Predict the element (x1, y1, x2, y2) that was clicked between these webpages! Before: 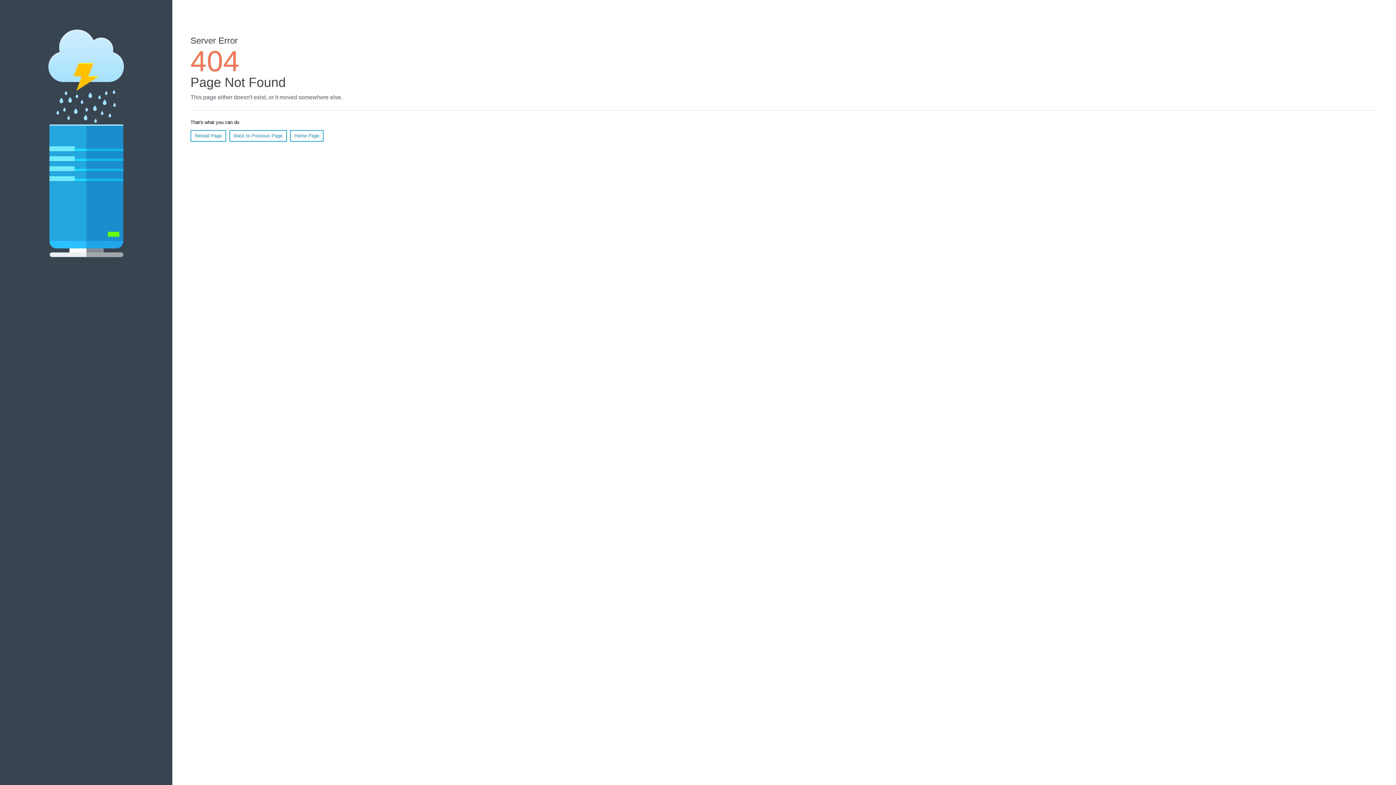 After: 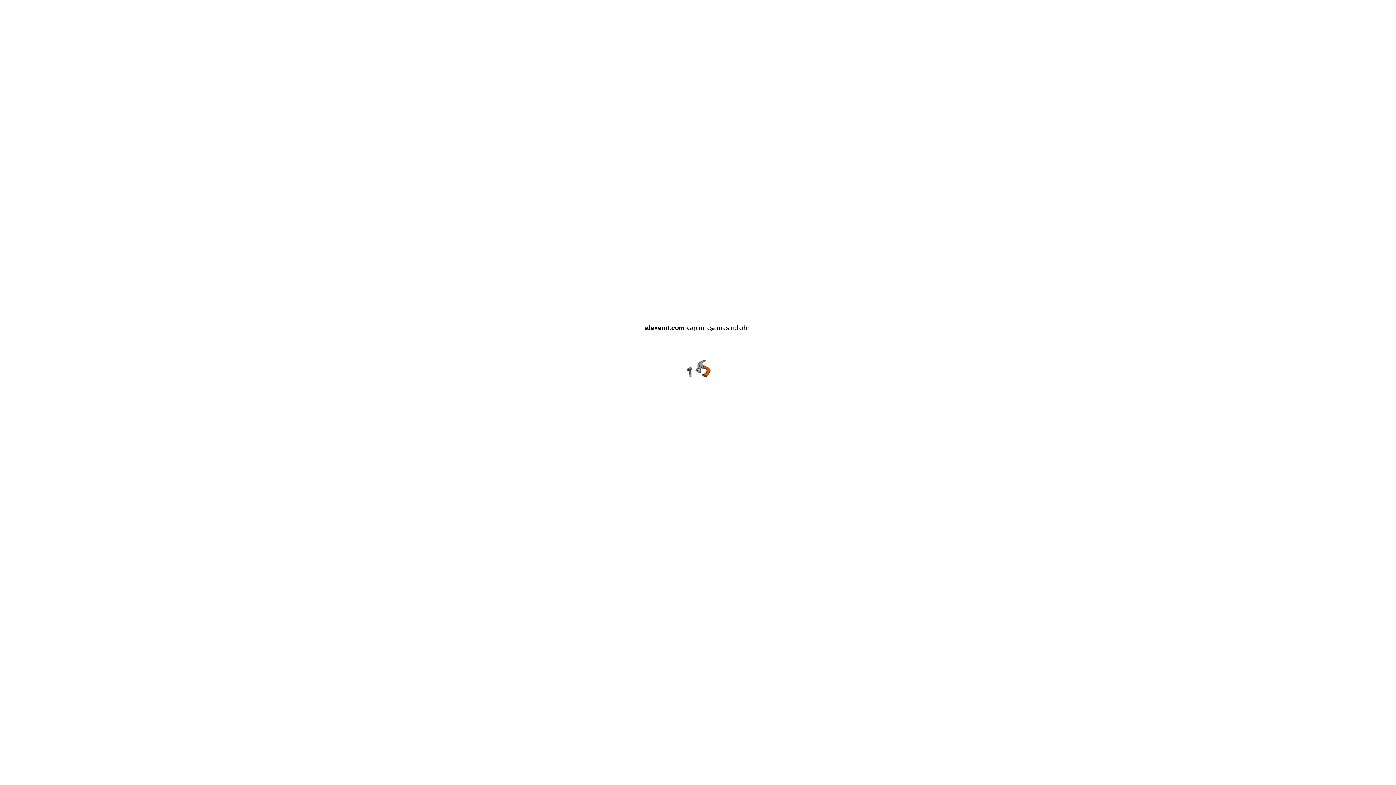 Action: label: Home Page bbox: (290, 130, 323, 141)